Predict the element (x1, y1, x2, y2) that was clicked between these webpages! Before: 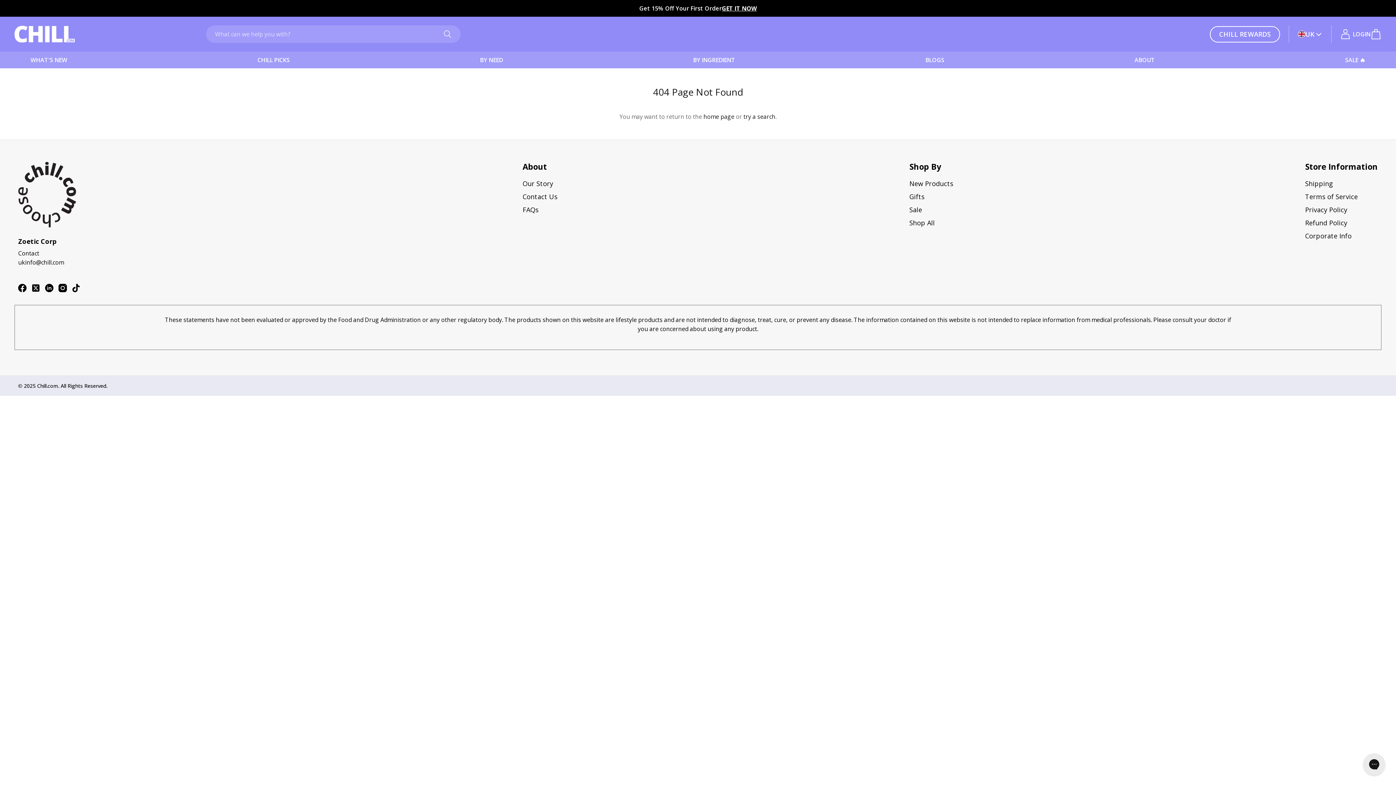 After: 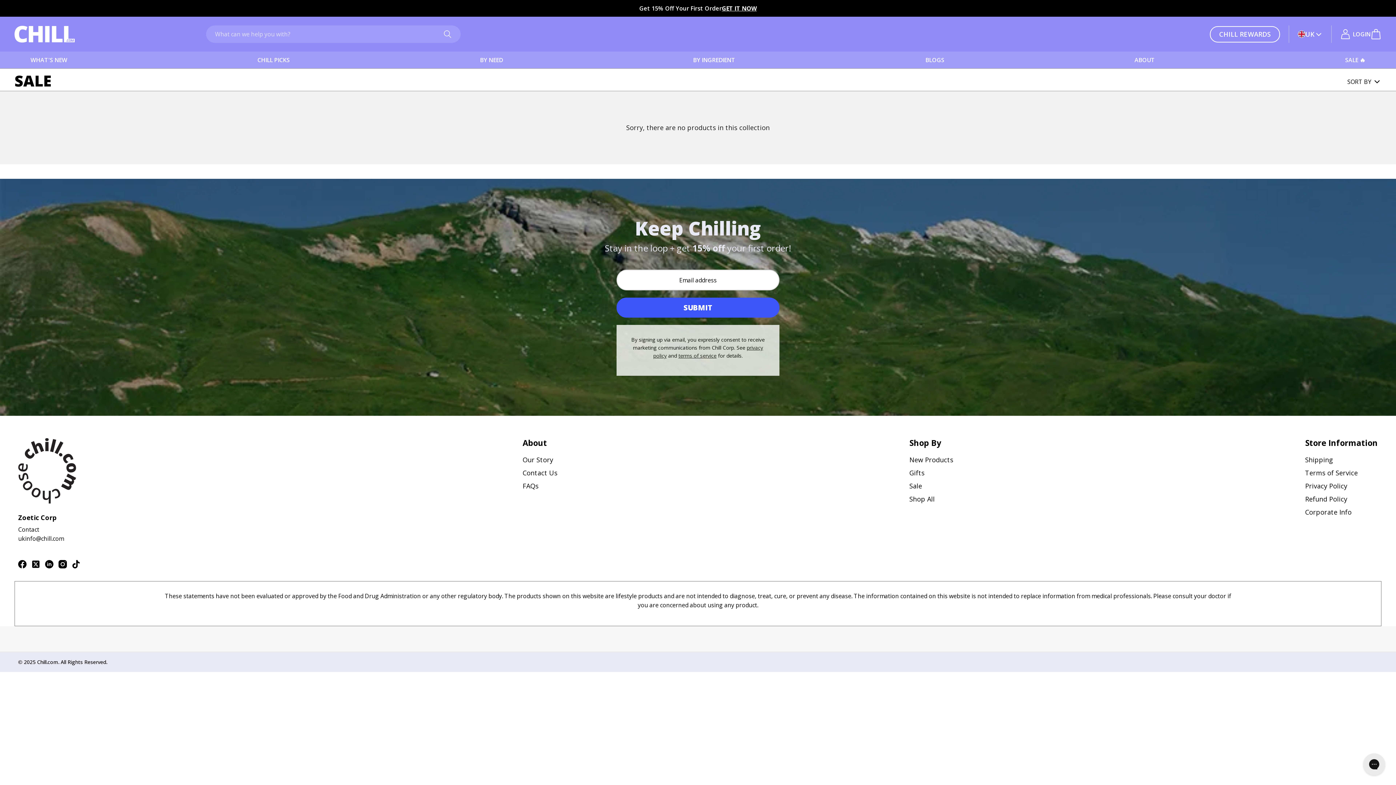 Action: label: Sale bbox: (909, 205, 922, 214)